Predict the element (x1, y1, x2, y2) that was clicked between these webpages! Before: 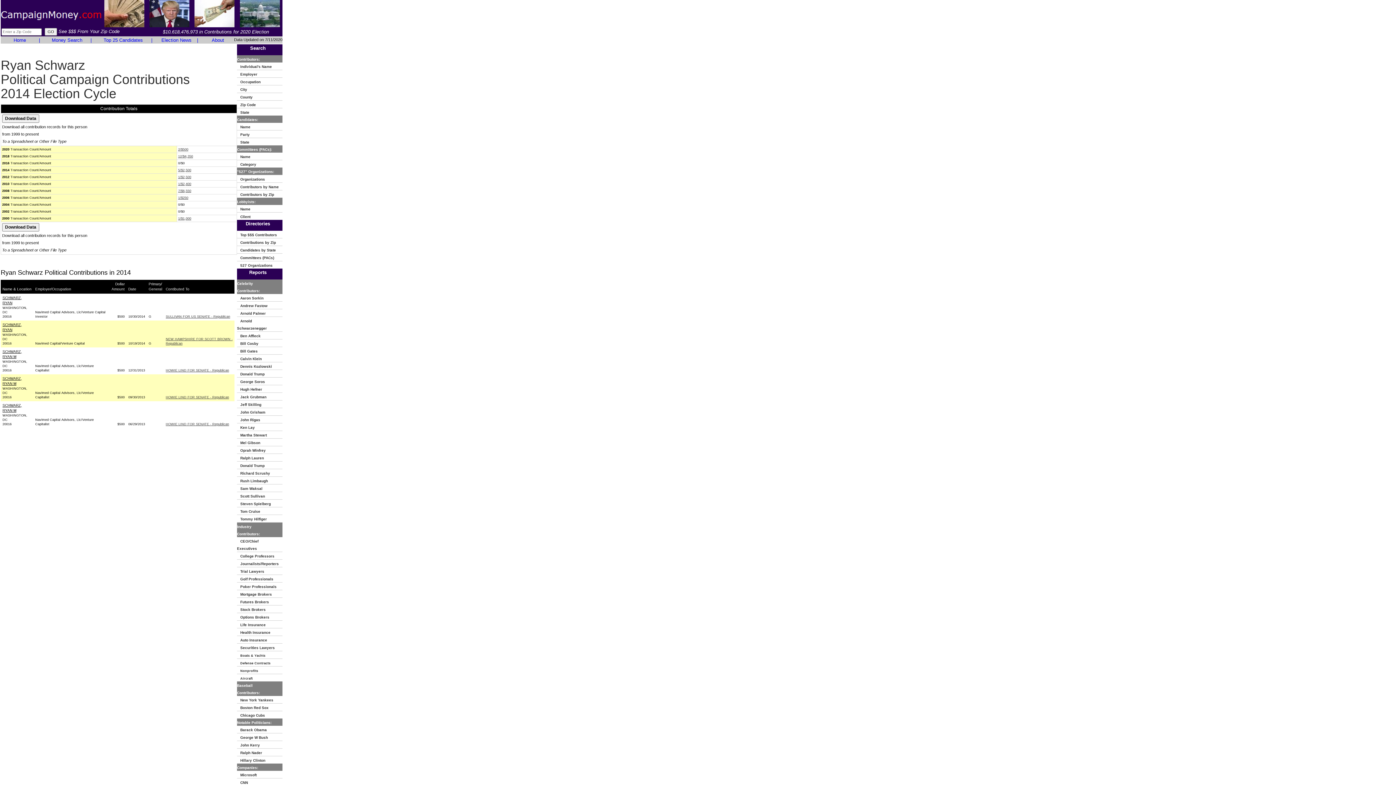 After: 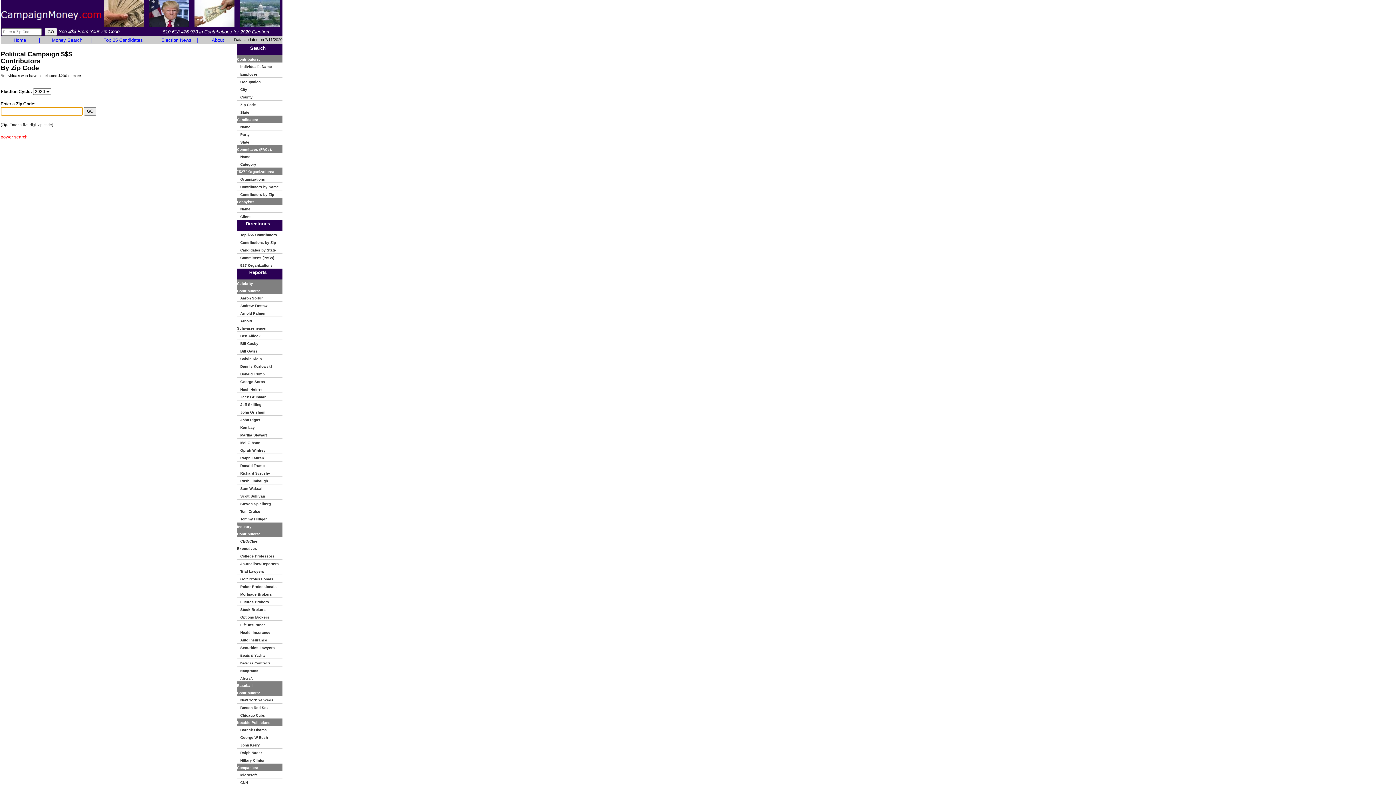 Action: label:    Zip Code bbox: (237, 101, 259, 107)